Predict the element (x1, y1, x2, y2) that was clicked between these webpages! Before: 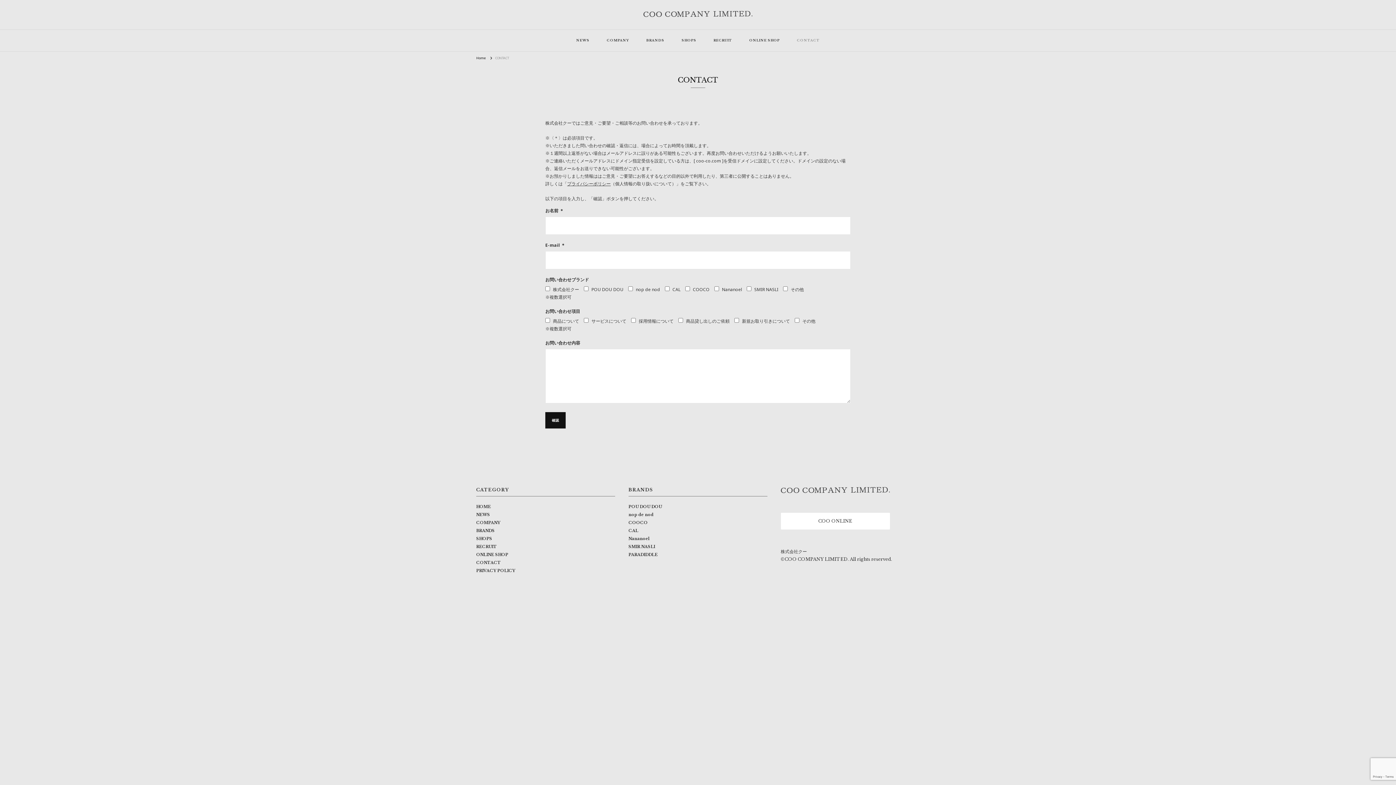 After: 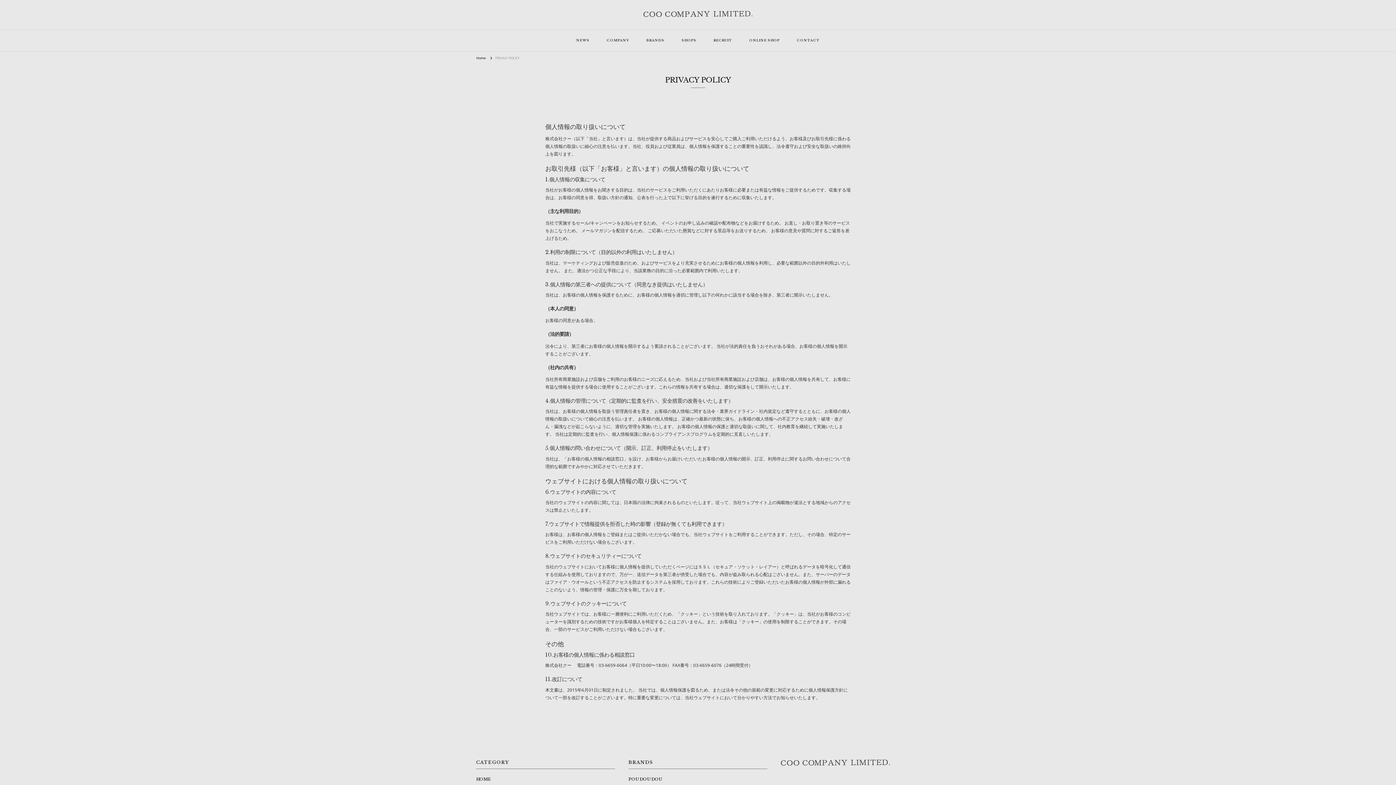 Action: bbox: (567, 180, 610, 186) label: プライバシーポリシー